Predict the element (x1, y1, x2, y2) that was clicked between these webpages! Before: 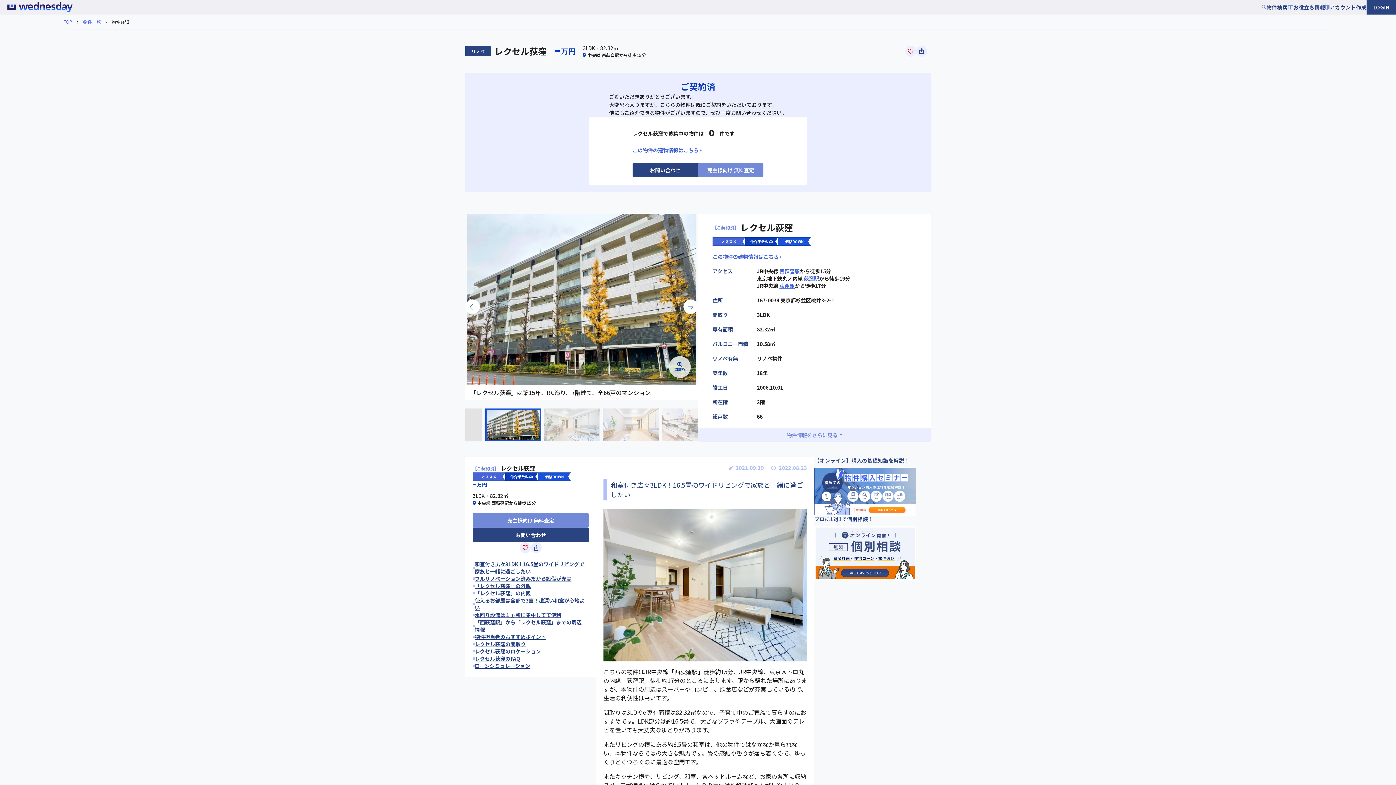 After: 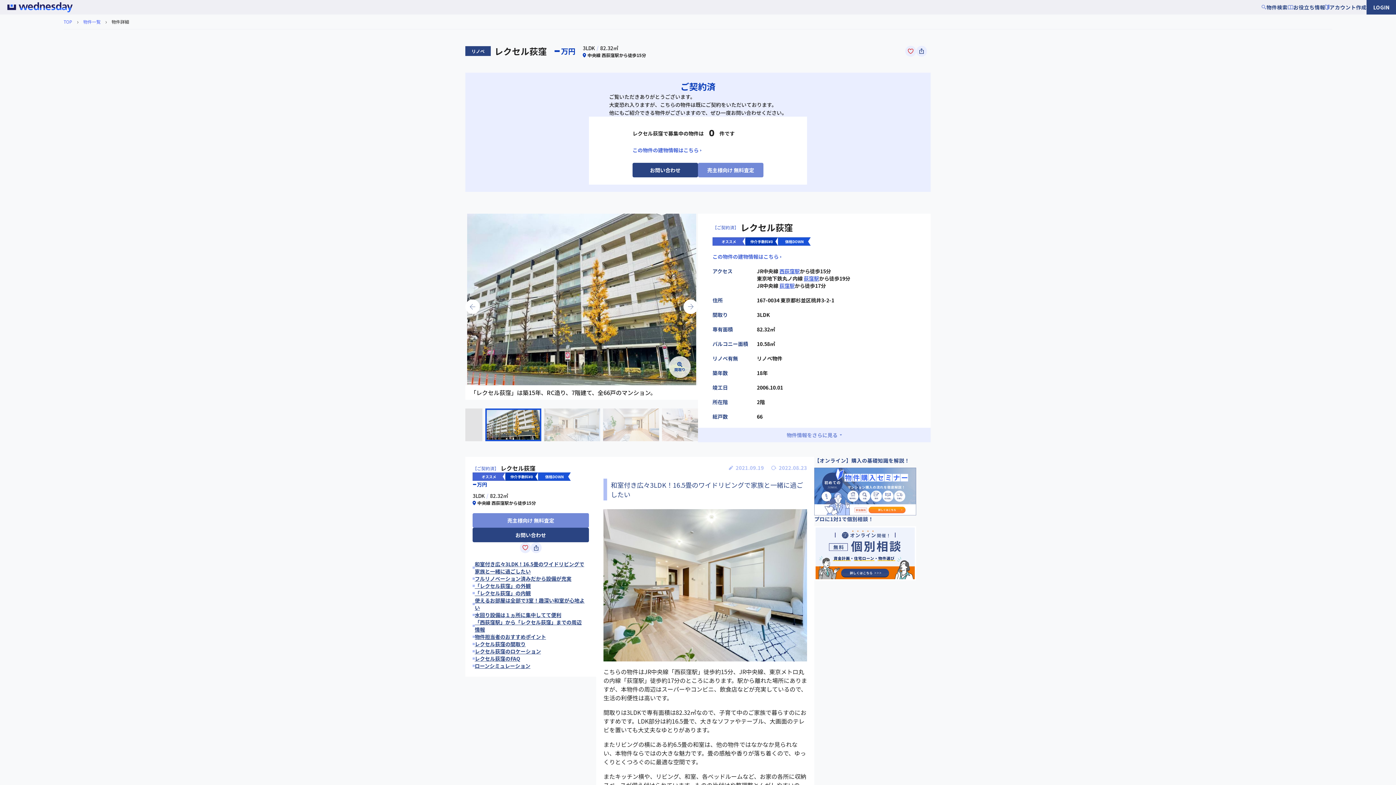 Action: bbox: (814, 457, 916, 515) label: 【オンライン】購入の基礎知識を解説！